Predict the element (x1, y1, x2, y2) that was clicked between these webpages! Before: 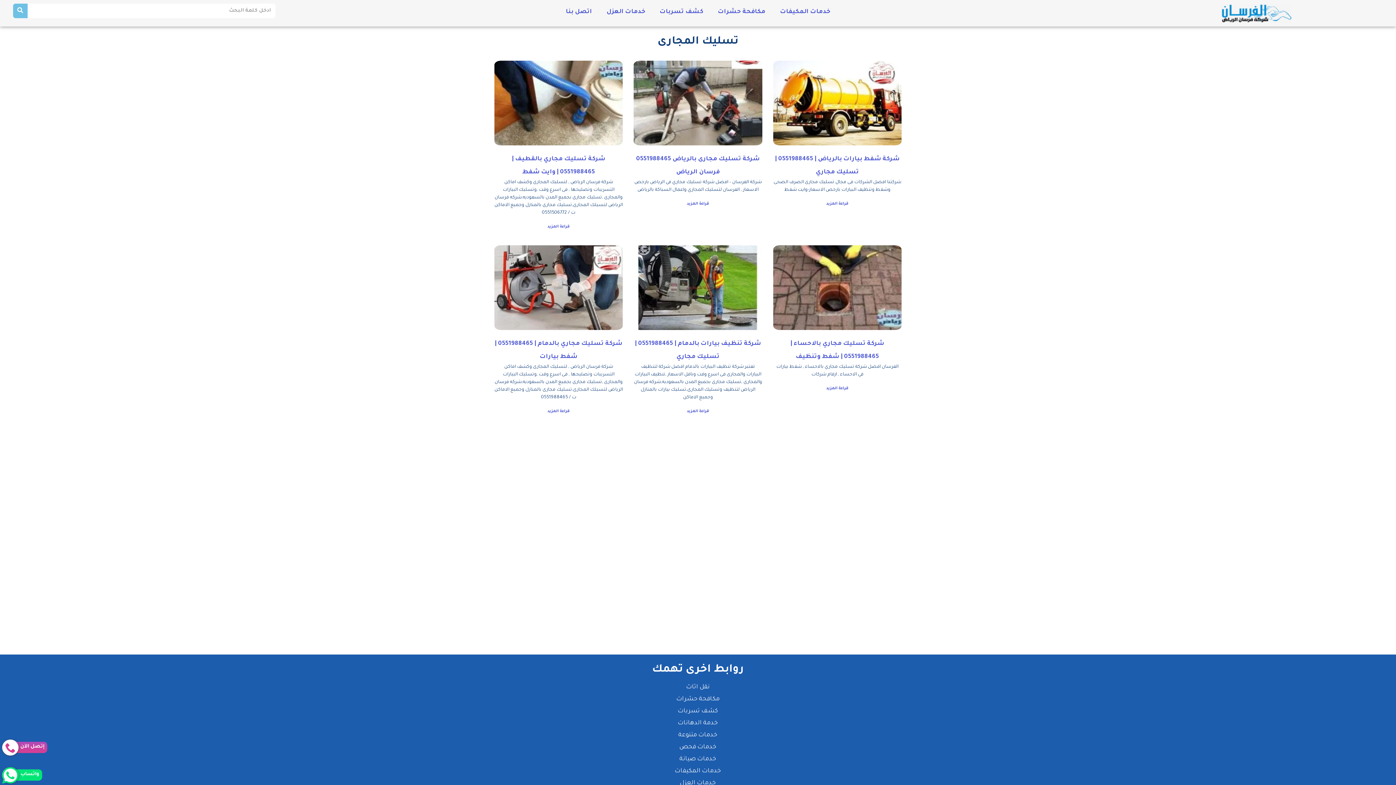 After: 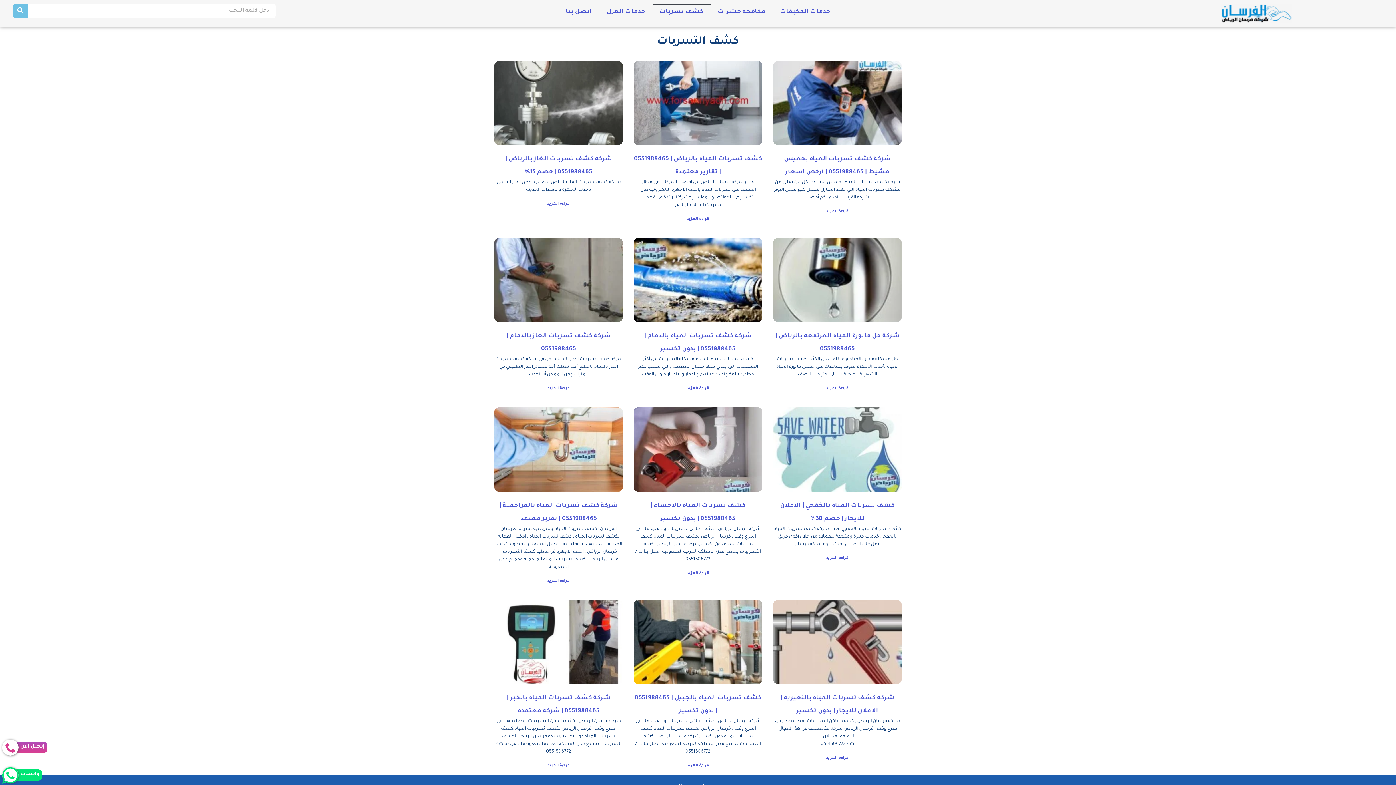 Action: label: كشف تسربات bbox: (652, 3, 710, 20)